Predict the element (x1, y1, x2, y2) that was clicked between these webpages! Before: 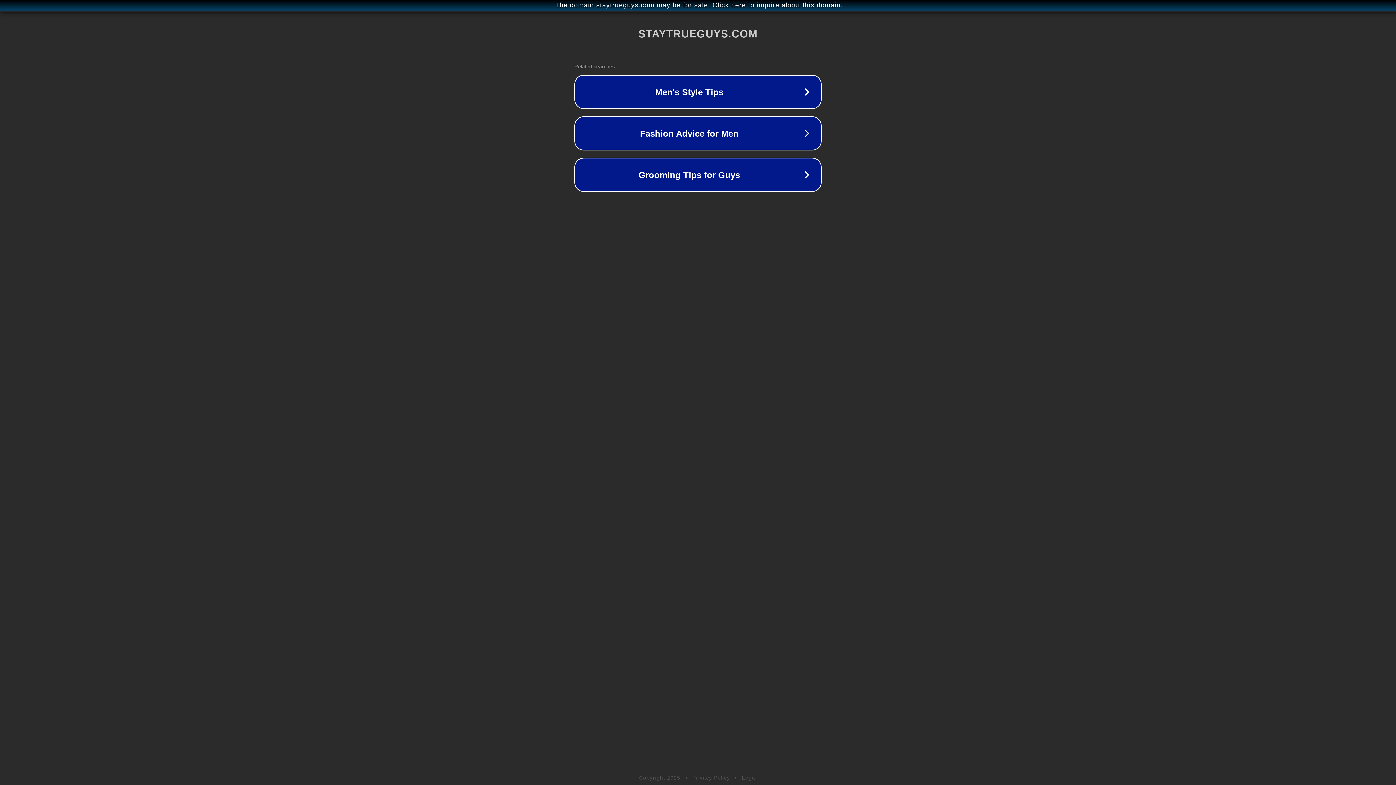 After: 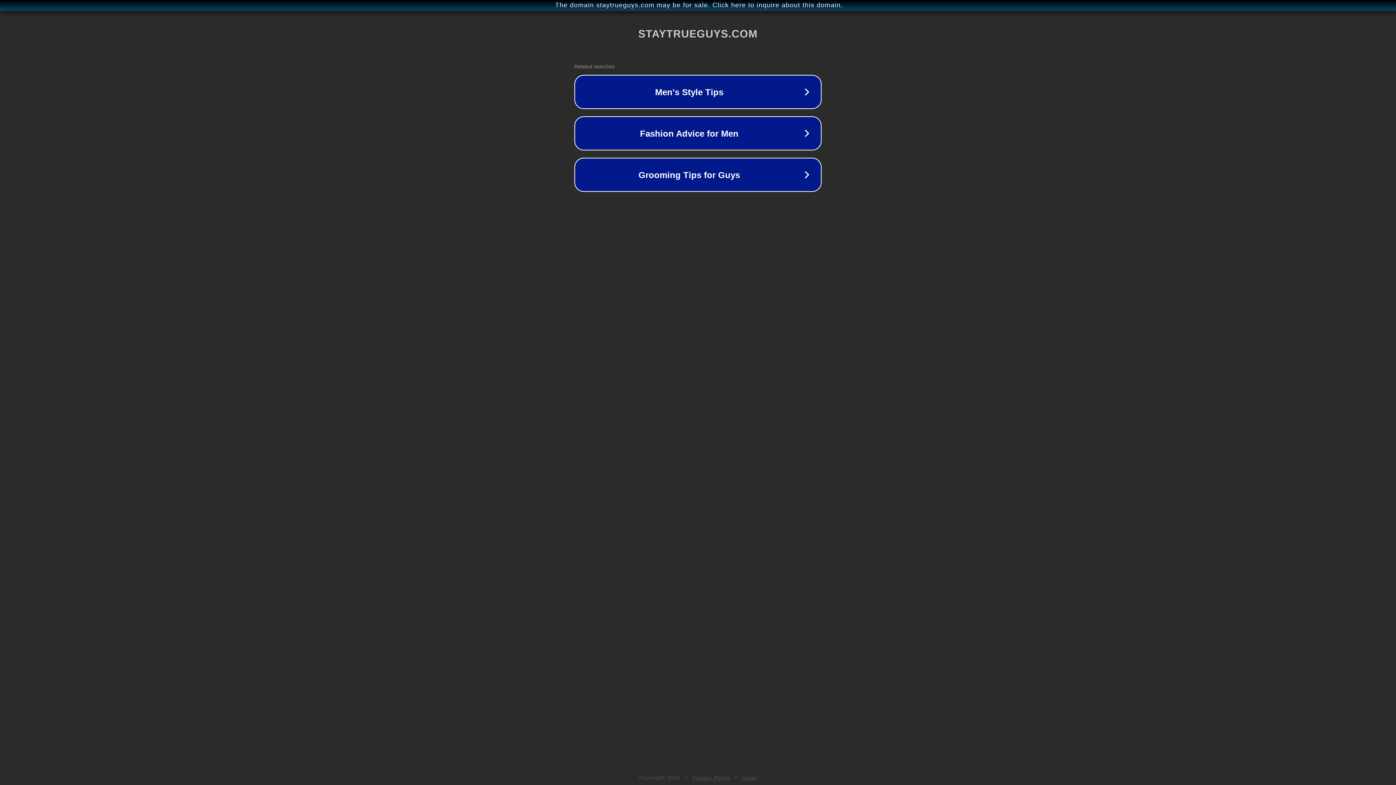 Action: label: Legal bbox: (742, 775, 757, 781)